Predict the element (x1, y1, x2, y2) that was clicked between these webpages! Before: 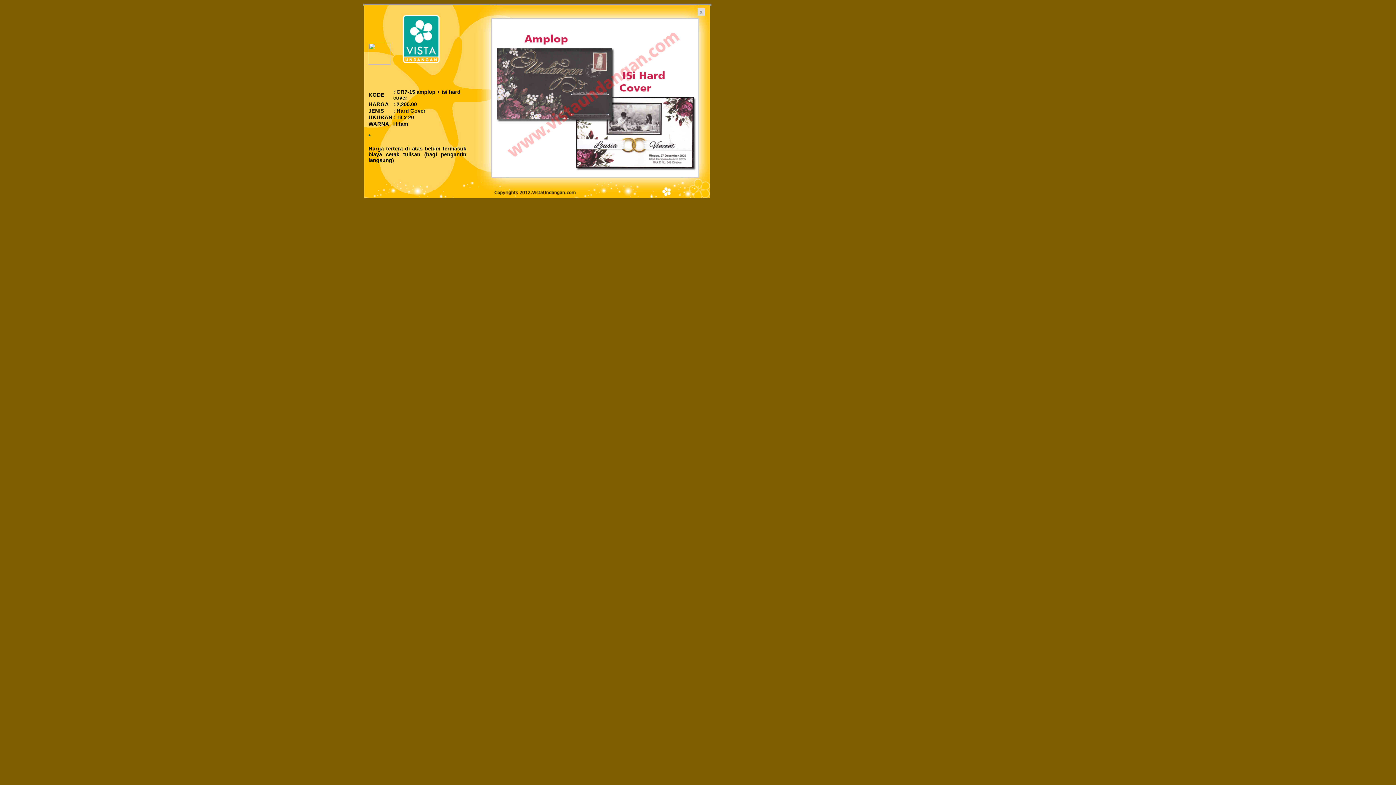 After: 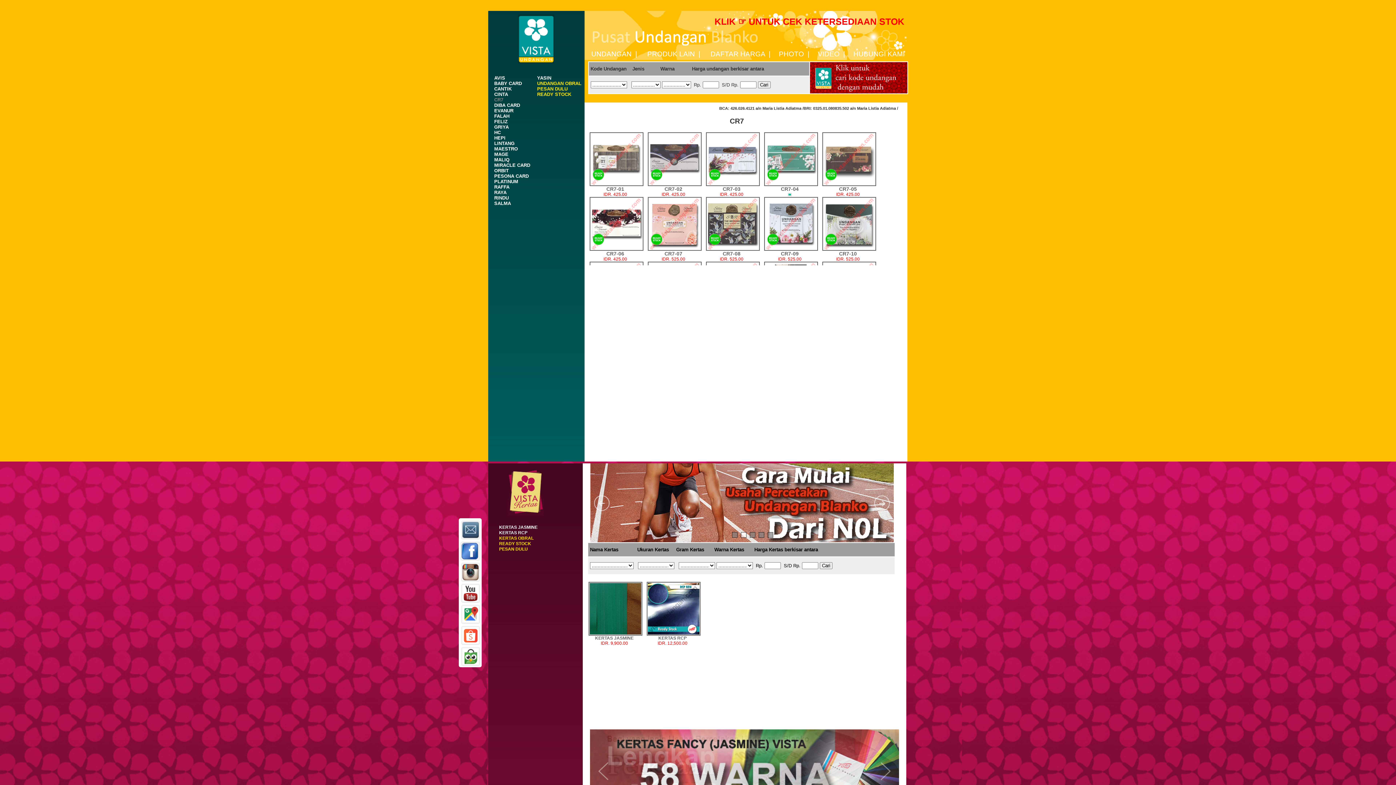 Action: label: x bbox: (697, 8, 705, 15)